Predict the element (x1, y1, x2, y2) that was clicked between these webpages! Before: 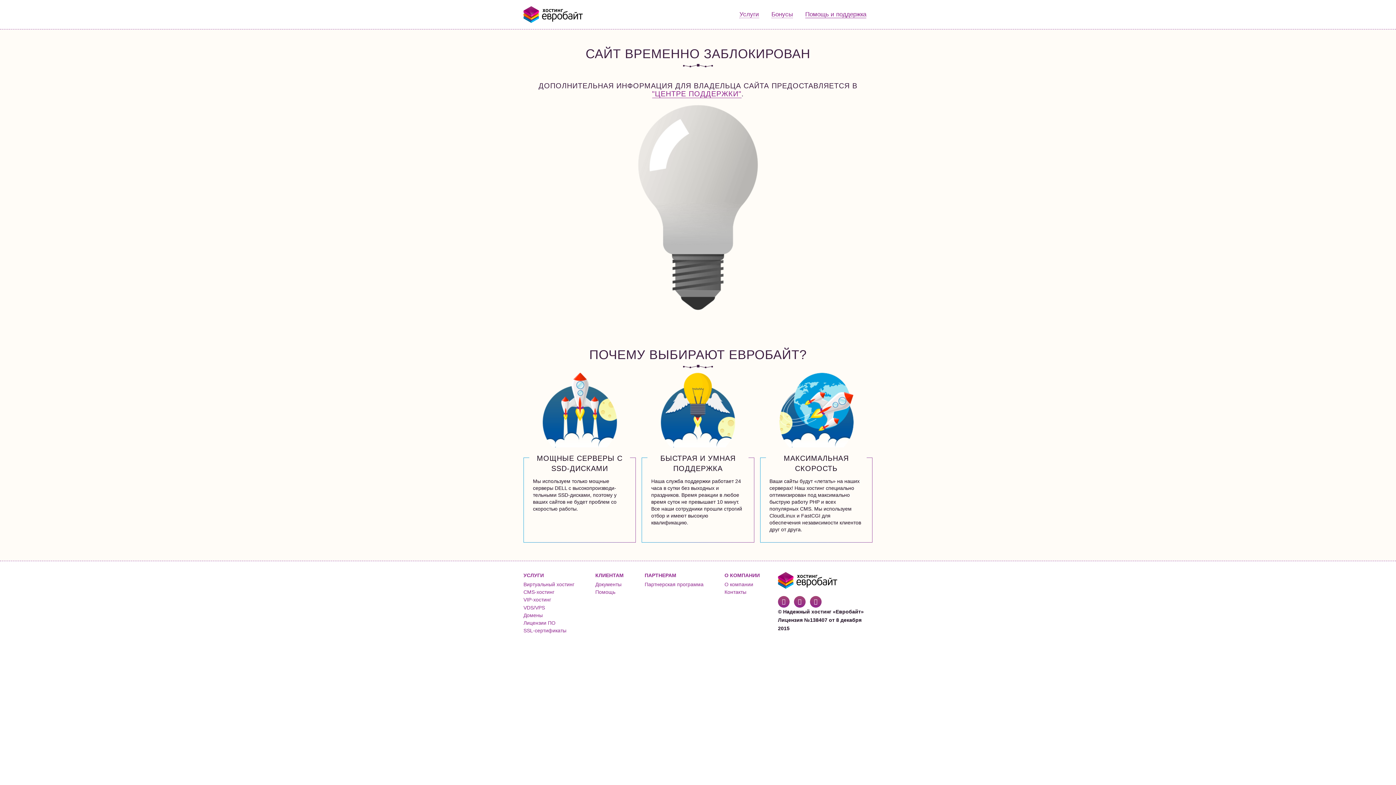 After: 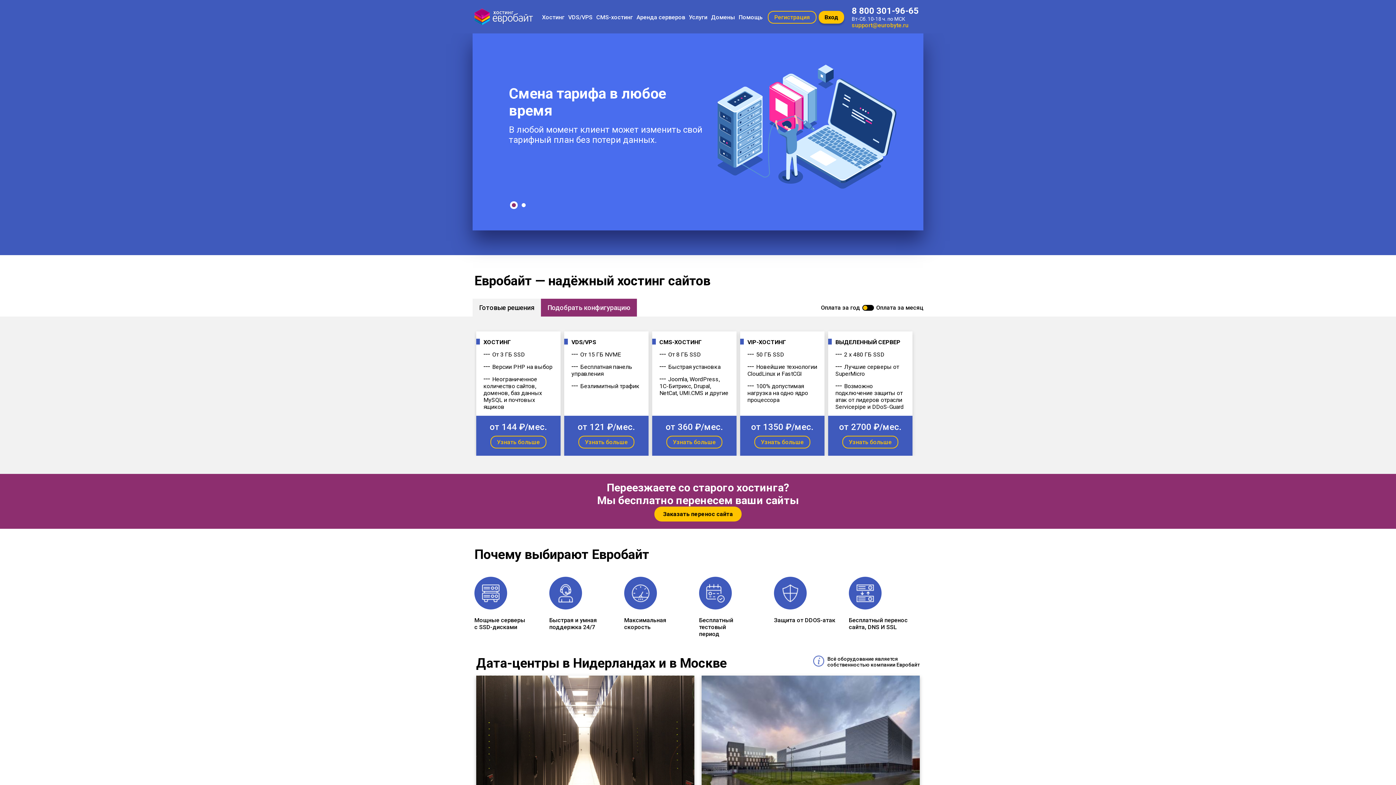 Action: label: Услуги bbox: (739, 10, 759, 18)